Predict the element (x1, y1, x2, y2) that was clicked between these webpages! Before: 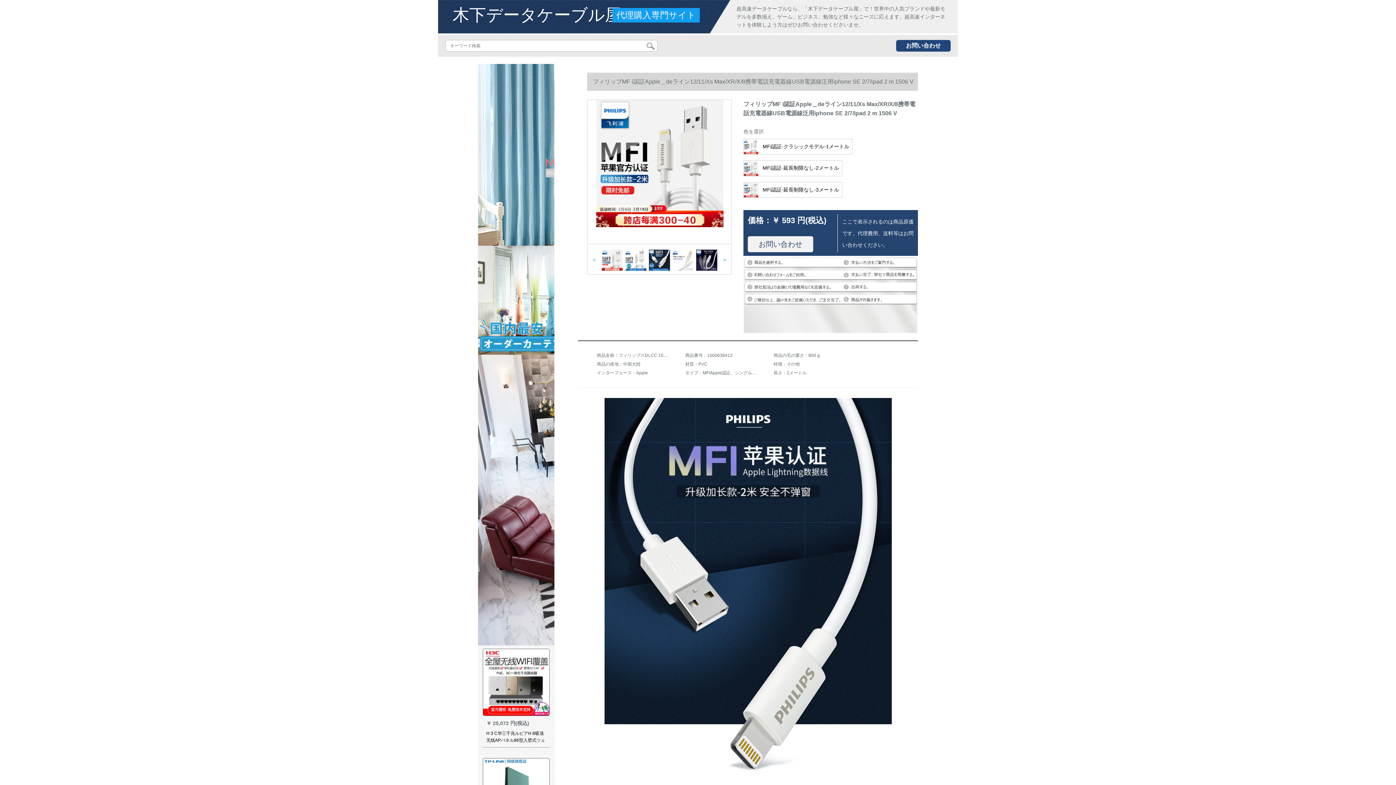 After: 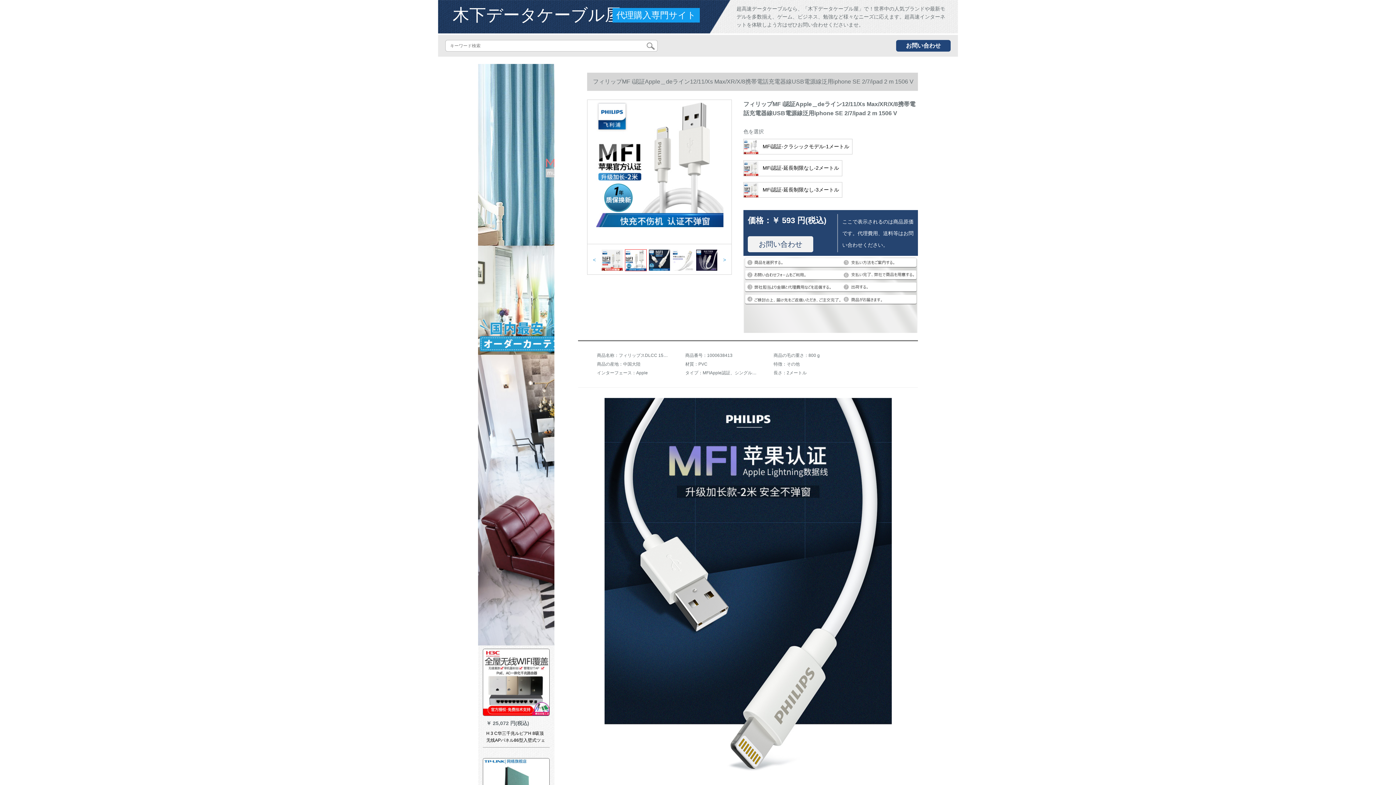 Action: bbox: (625, 249, 646, 271)